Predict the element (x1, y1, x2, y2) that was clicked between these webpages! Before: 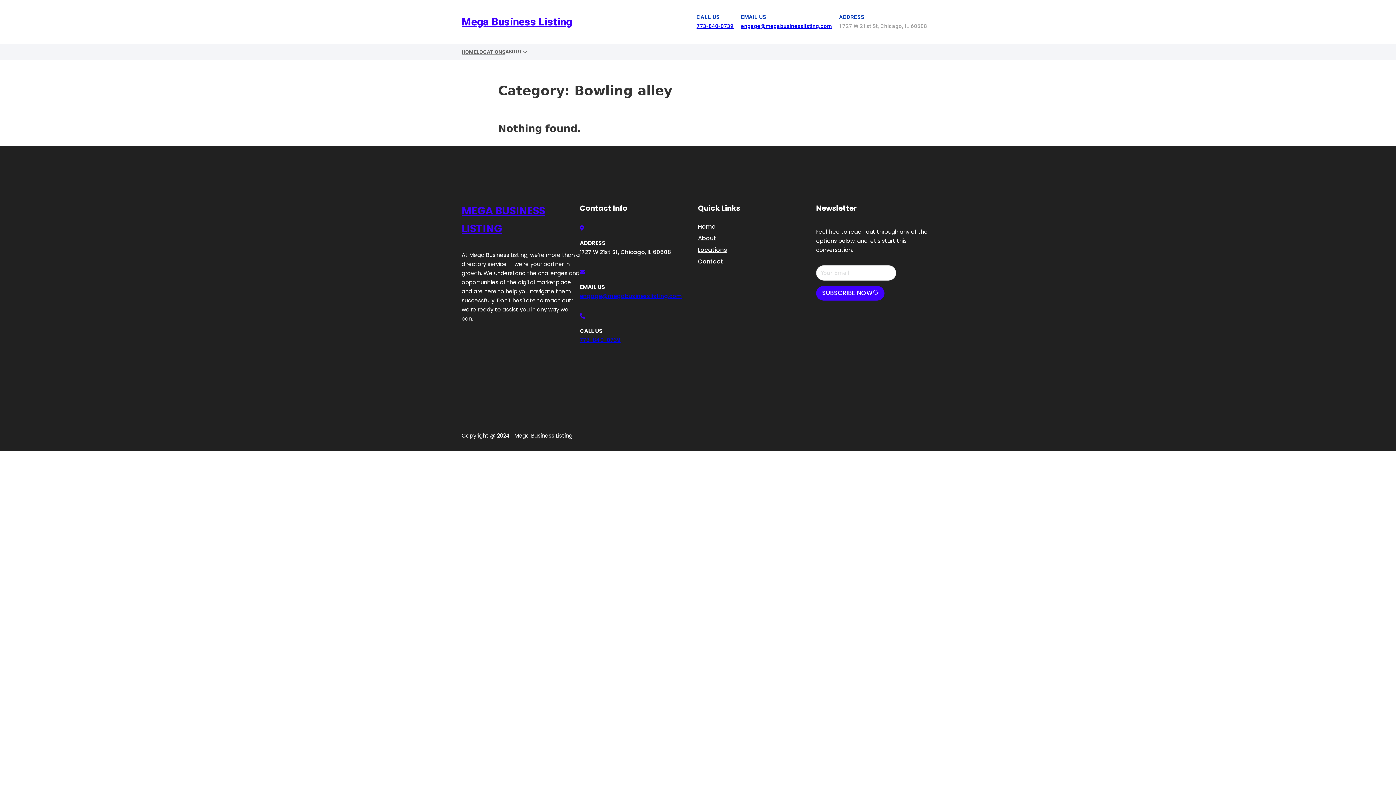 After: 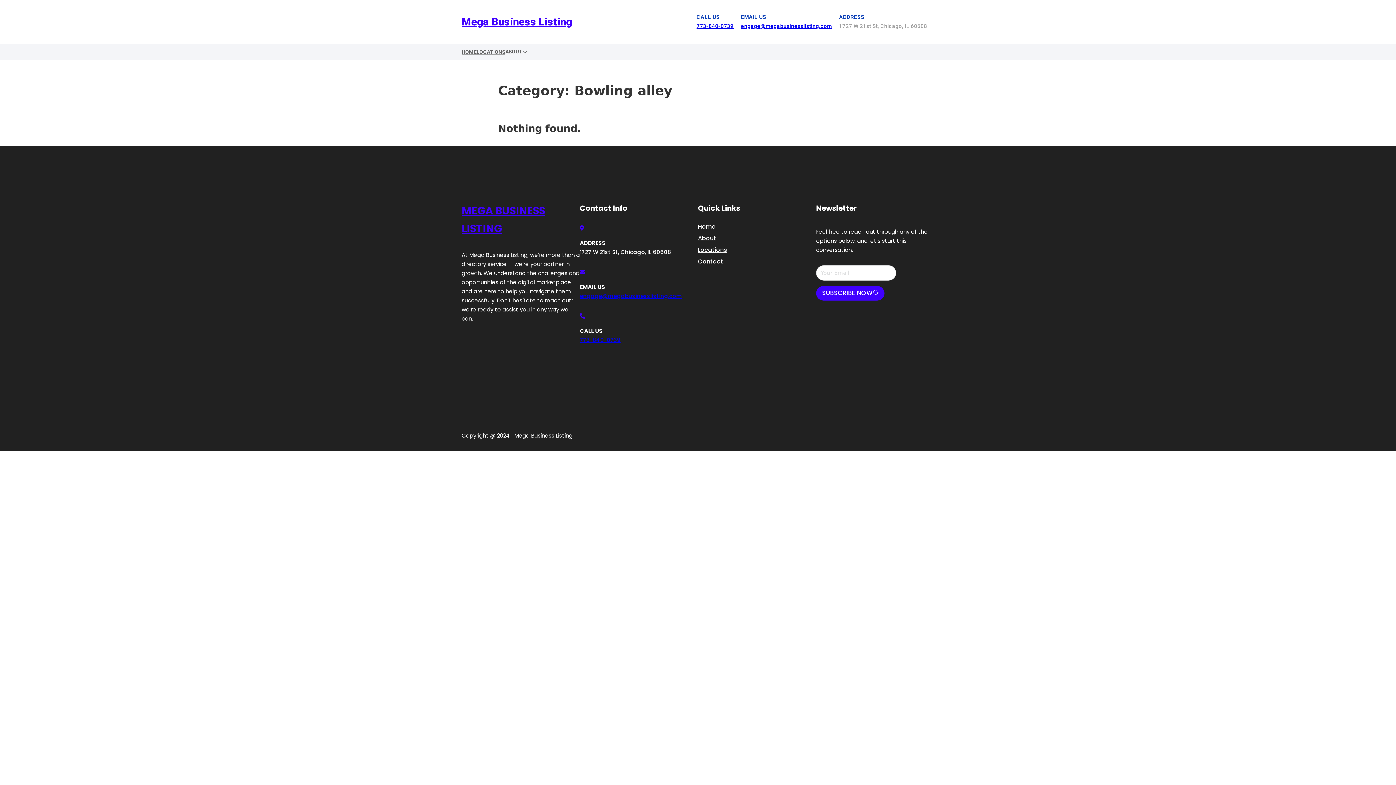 Action: bbox: (696, 22, 733, 29) label: 773-840-0739